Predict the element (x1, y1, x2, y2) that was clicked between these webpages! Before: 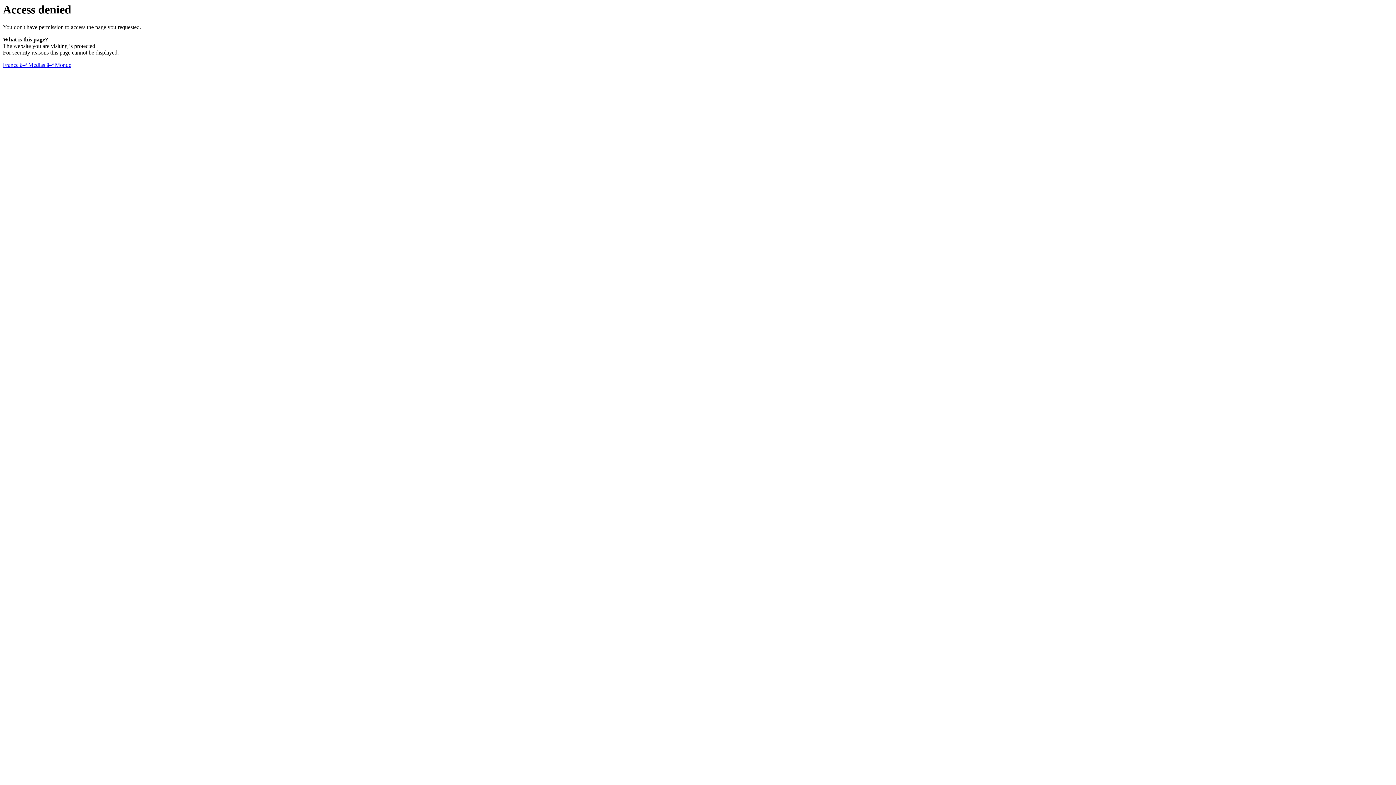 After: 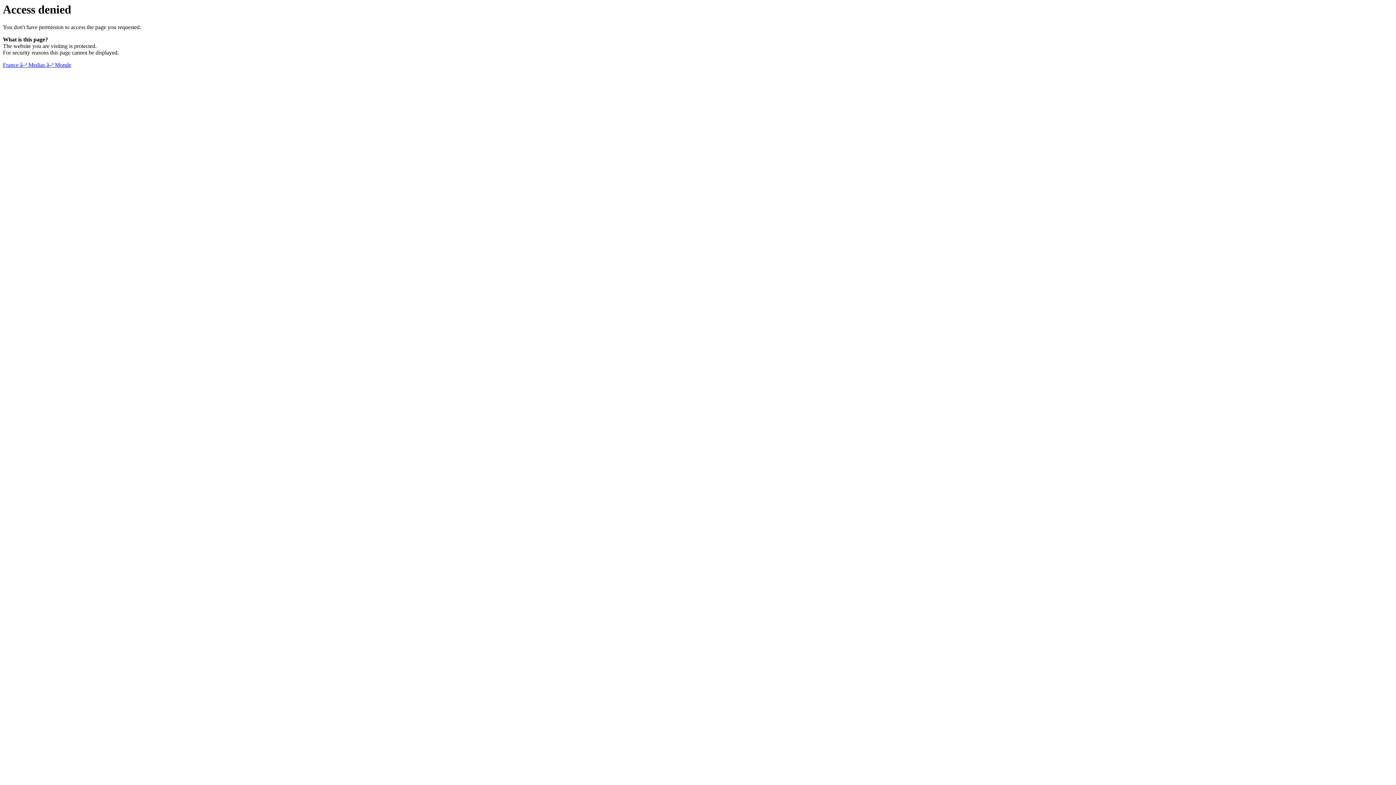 Action: label: France â–ª Medias â–ª Monde bbox: (2, 61, 71, 68)